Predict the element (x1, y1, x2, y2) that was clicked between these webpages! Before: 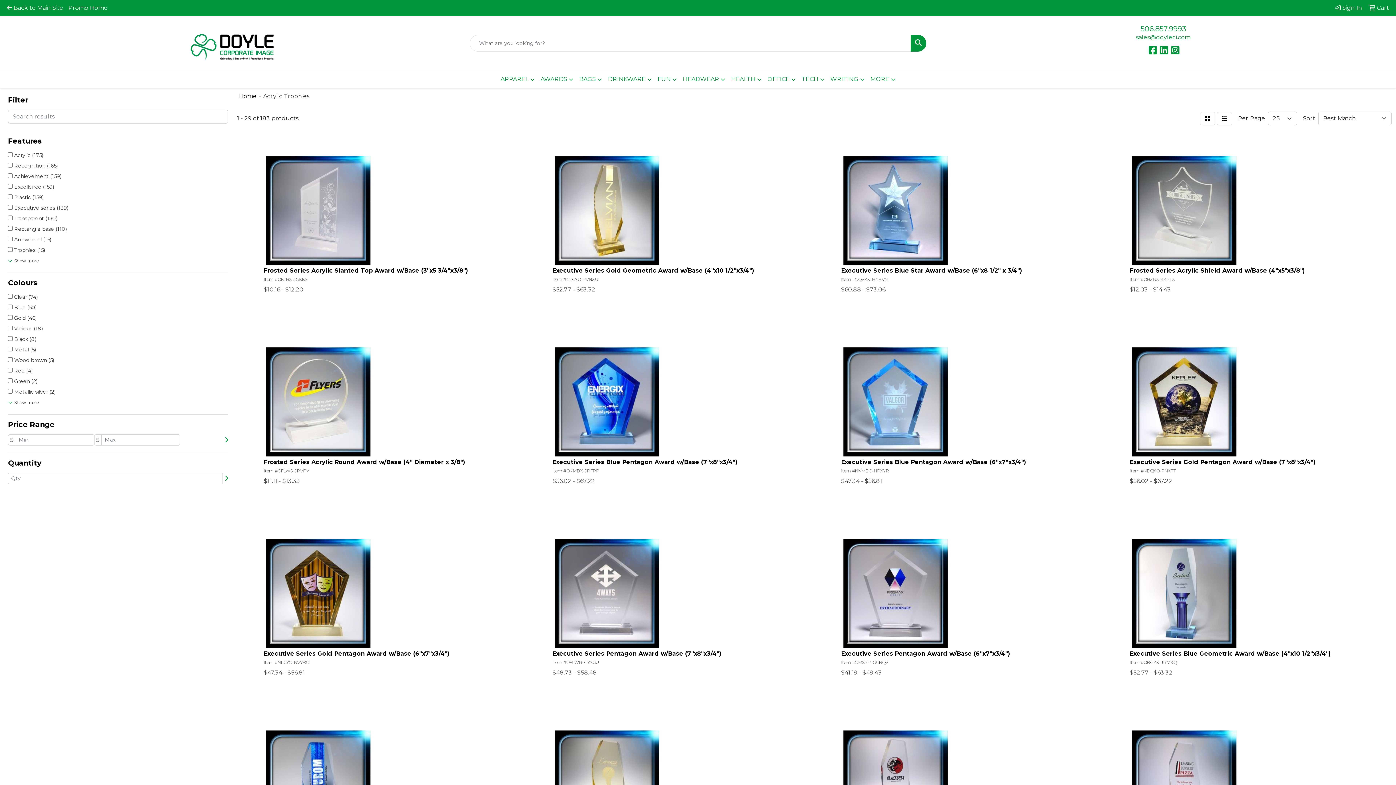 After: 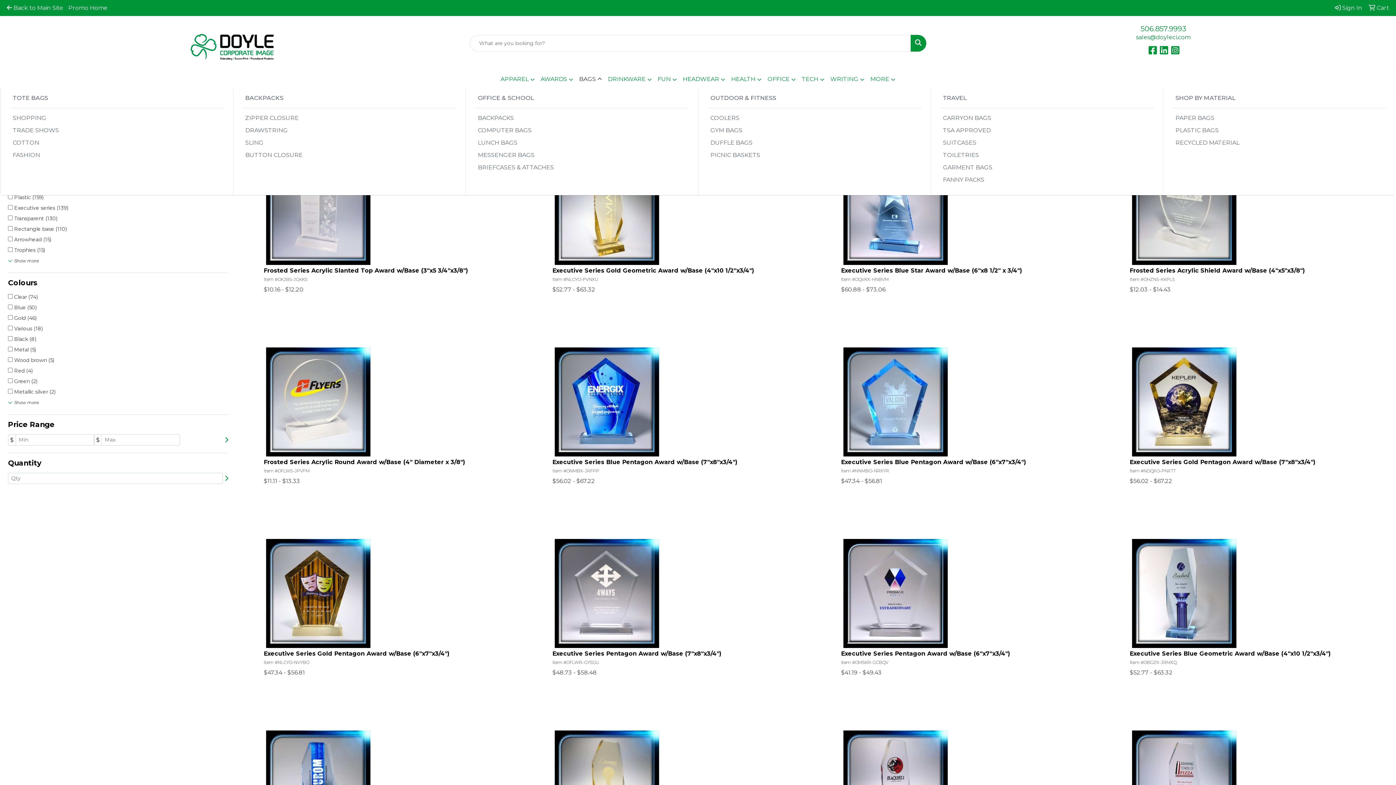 Action: label: BAGS bbox: (576, 70, 605, 88)